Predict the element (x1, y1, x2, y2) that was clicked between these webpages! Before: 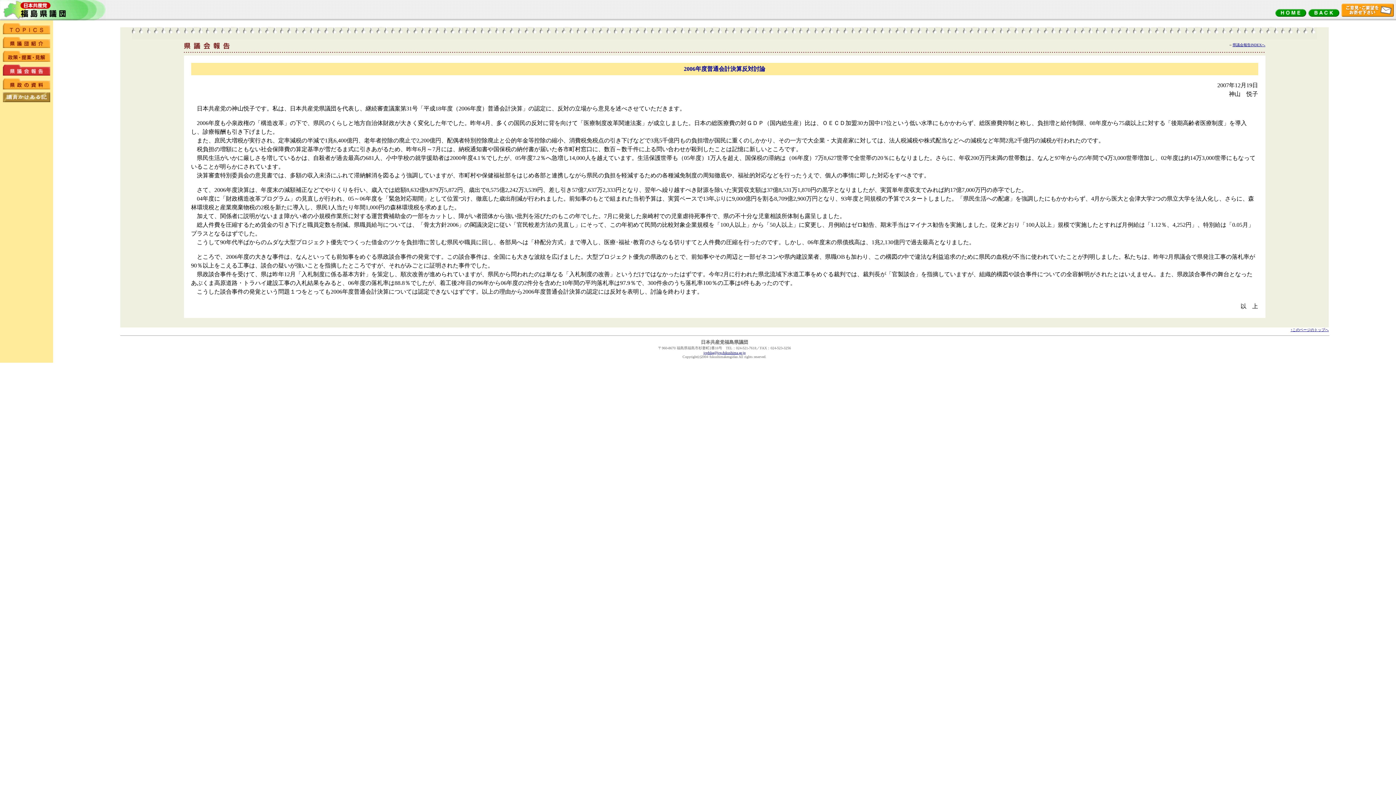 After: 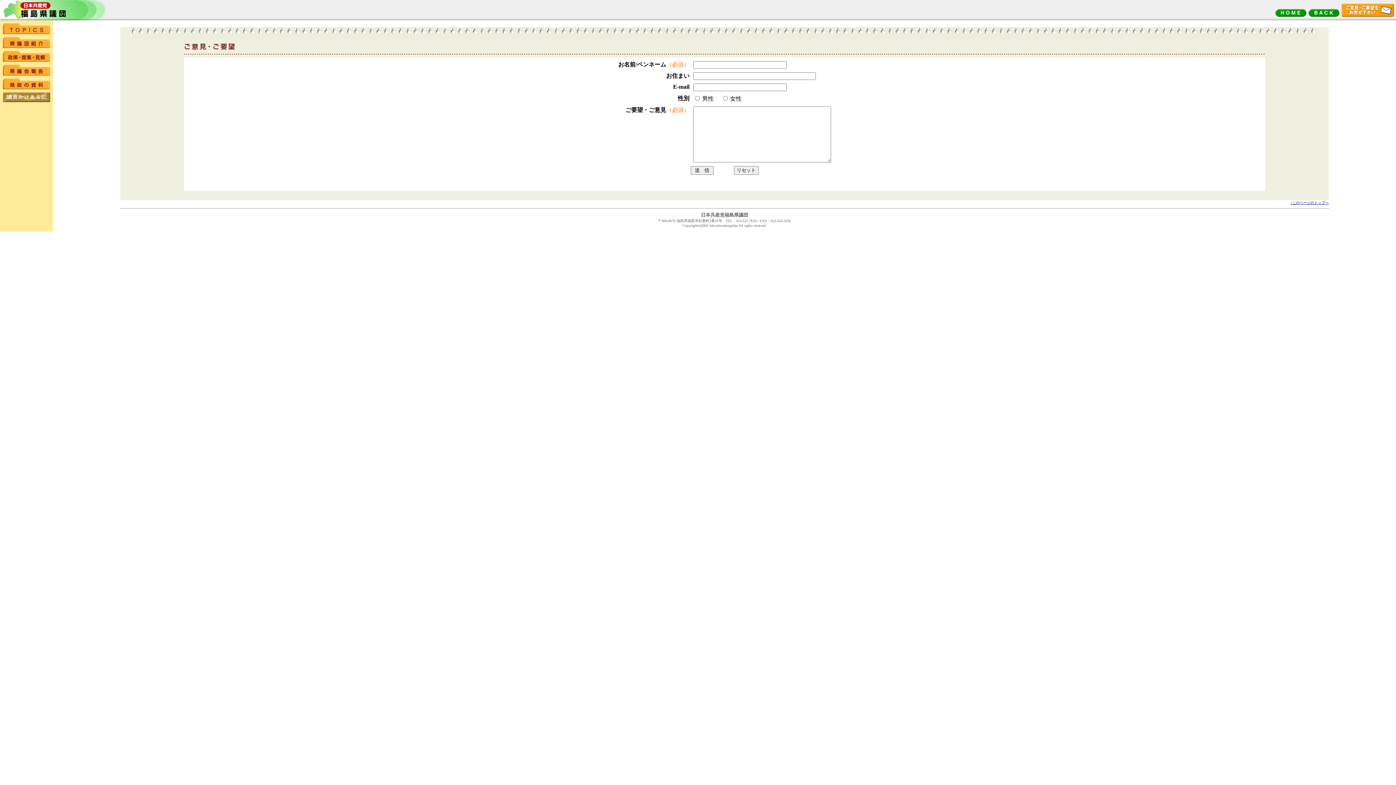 Action: bbox: (1341, 11, 1394, 17)